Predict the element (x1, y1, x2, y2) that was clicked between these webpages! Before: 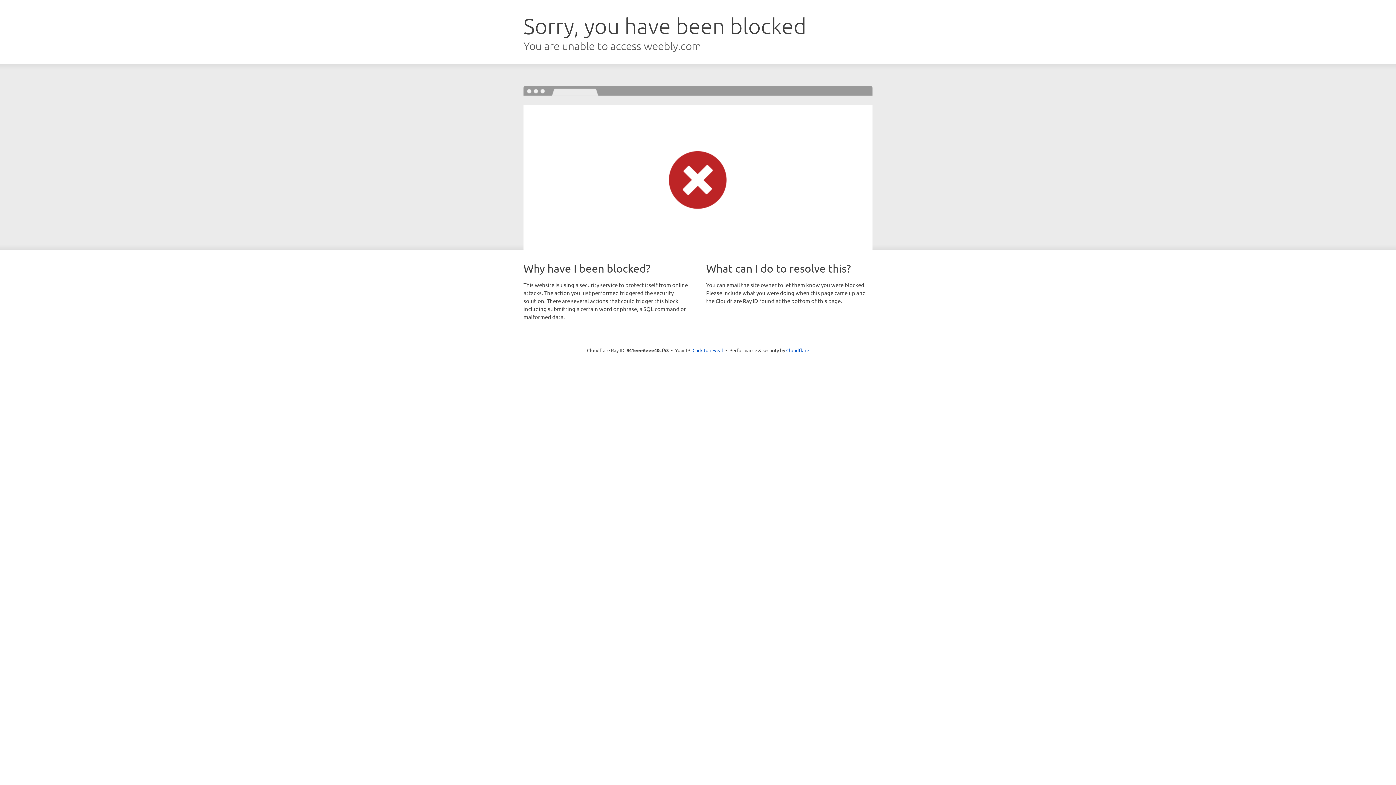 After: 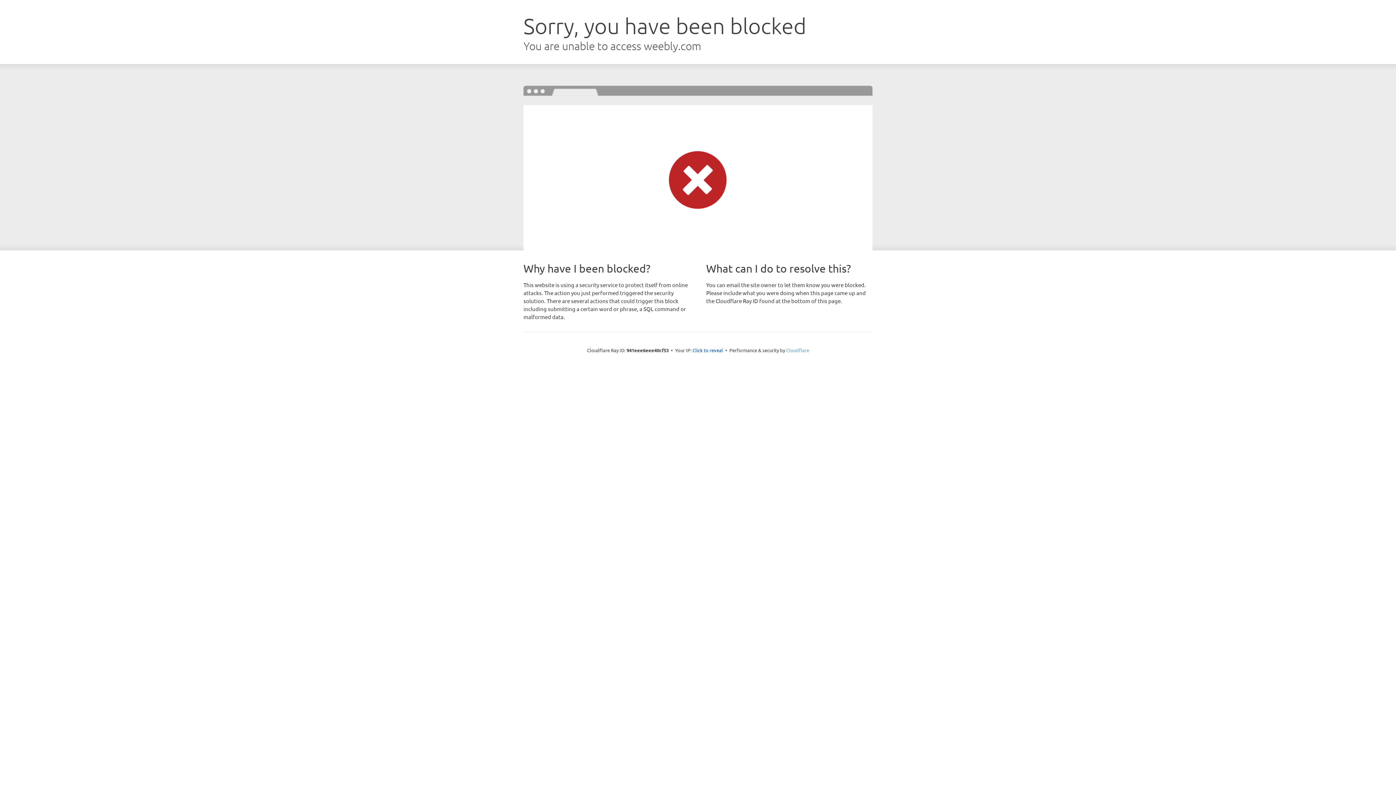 Action: label: Cloudflare bbox: (786, 347, 809, 353)